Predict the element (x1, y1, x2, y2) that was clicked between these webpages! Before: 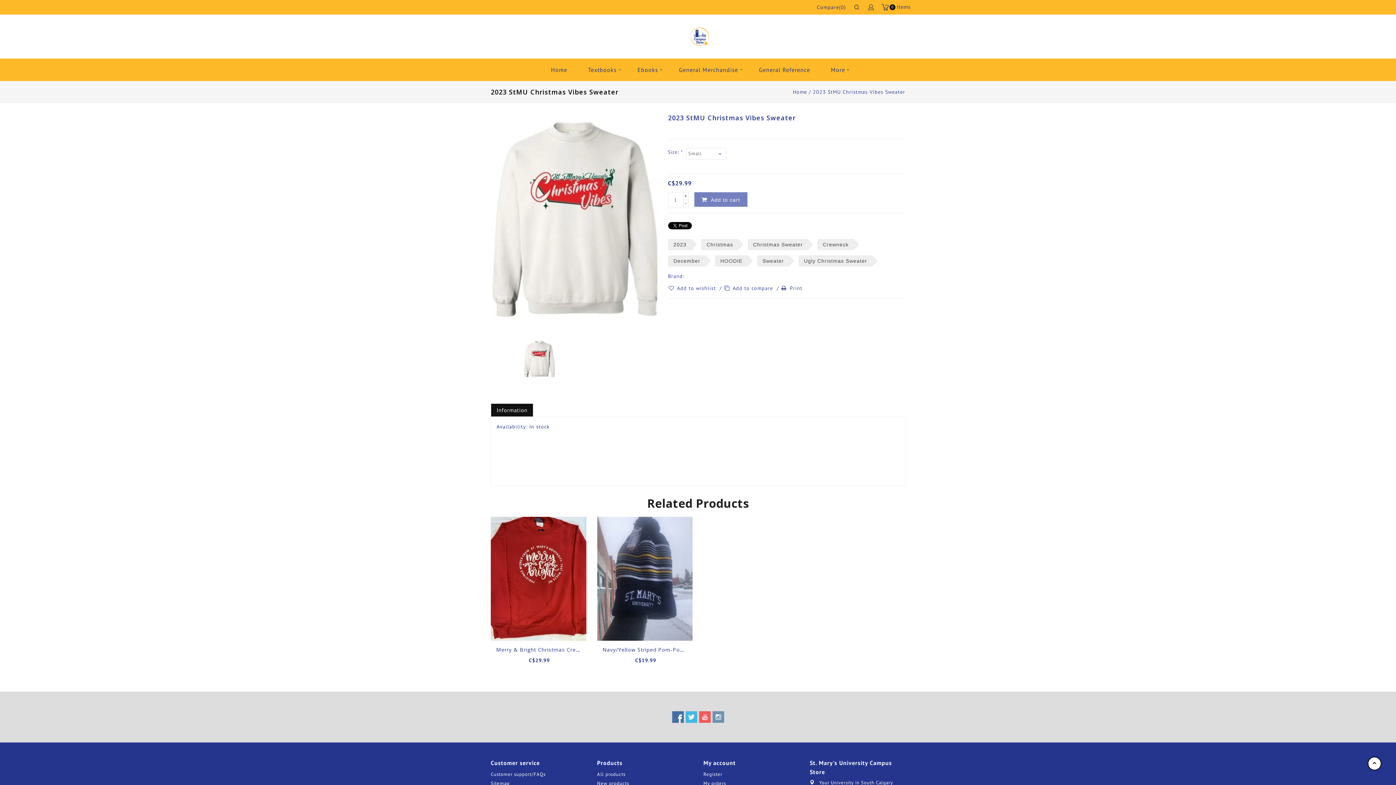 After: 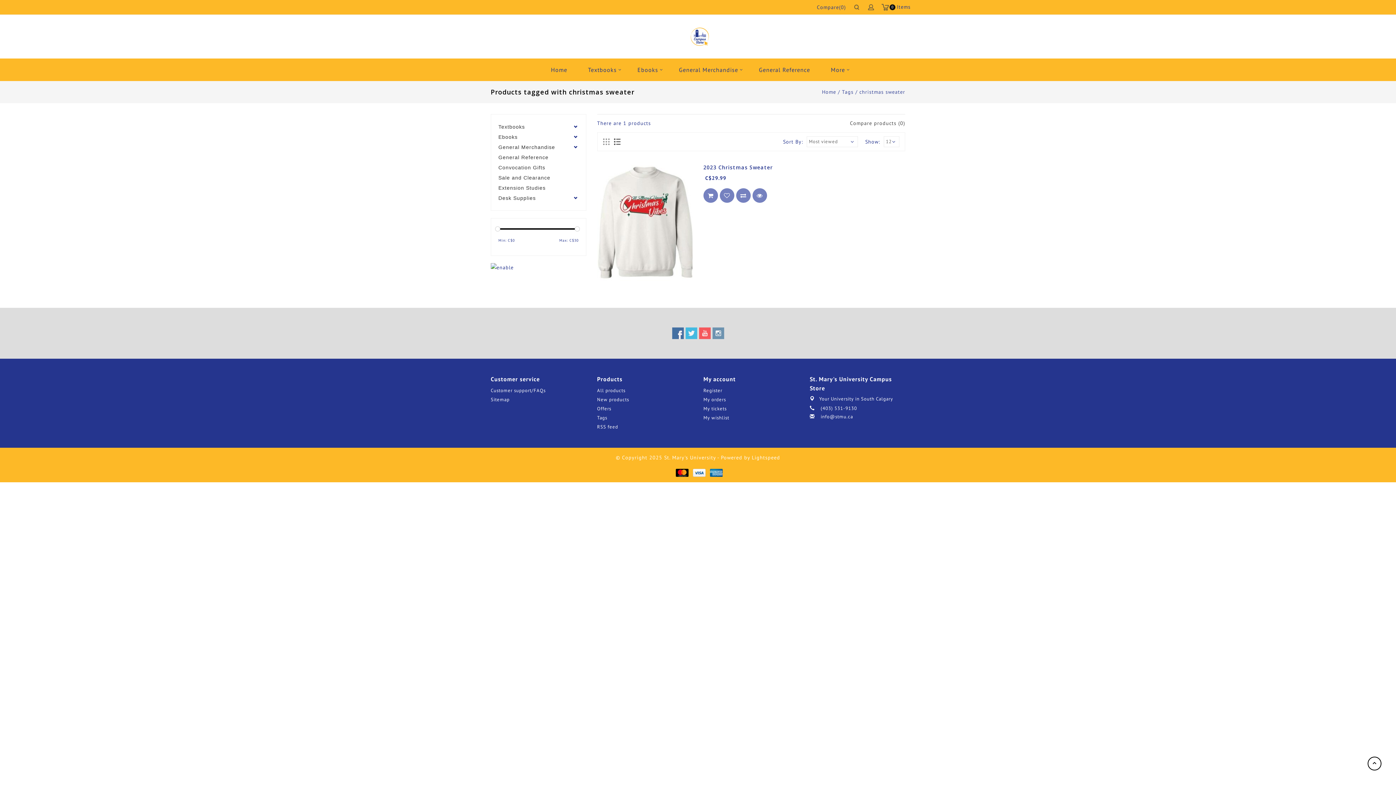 Action: bbox: (747, 239, 808, 250) label: Christmas Sweater